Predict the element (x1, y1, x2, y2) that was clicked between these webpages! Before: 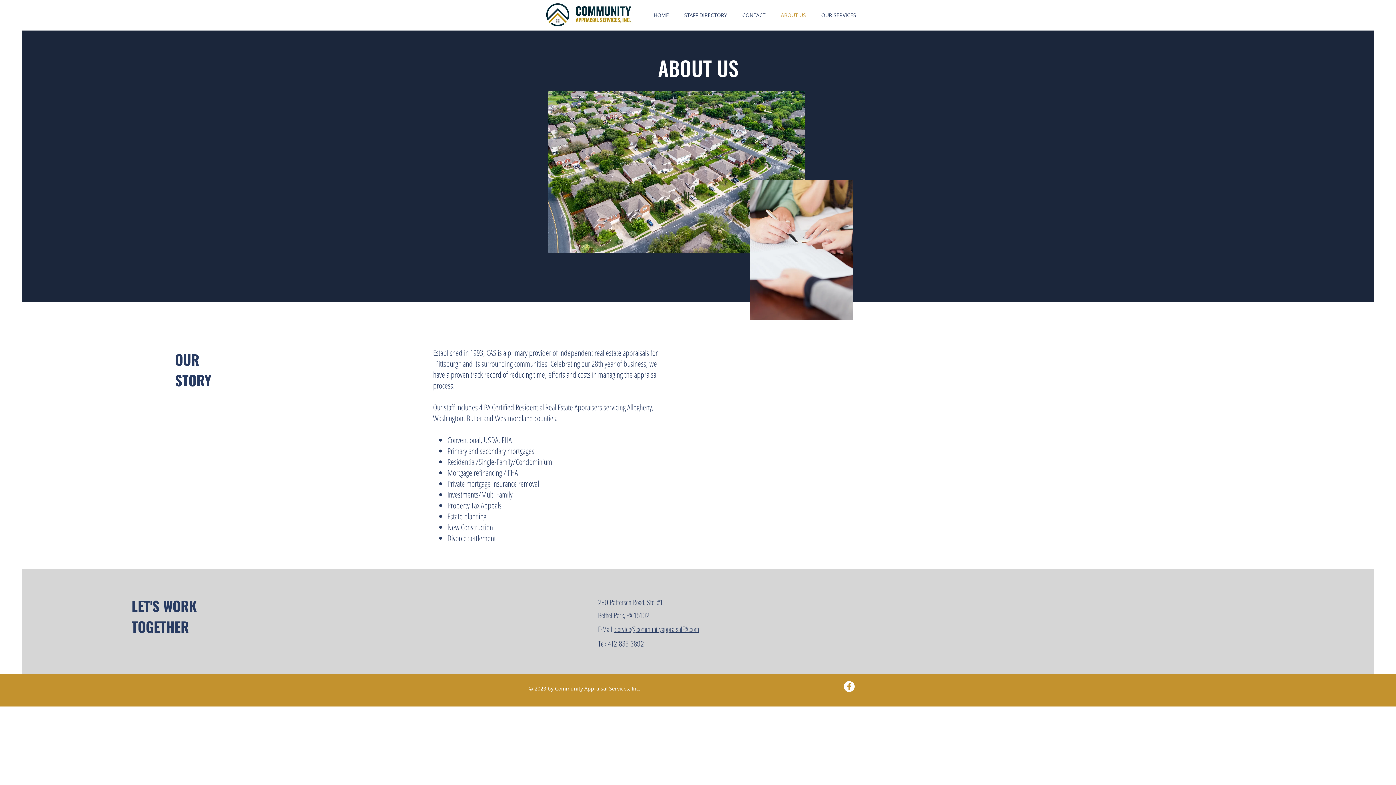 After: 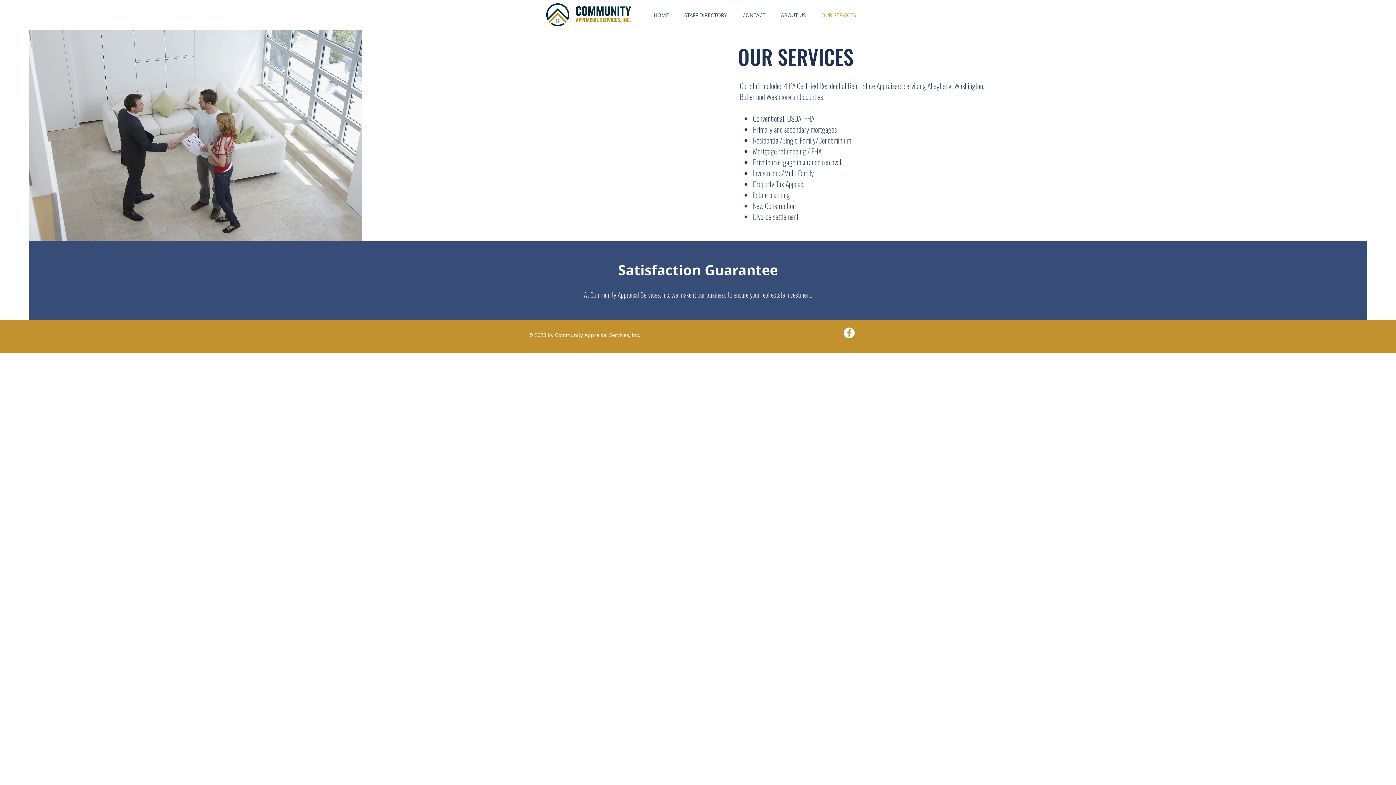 Action: bbox: (813, 9, 864, 20) label: OUR SERVICES